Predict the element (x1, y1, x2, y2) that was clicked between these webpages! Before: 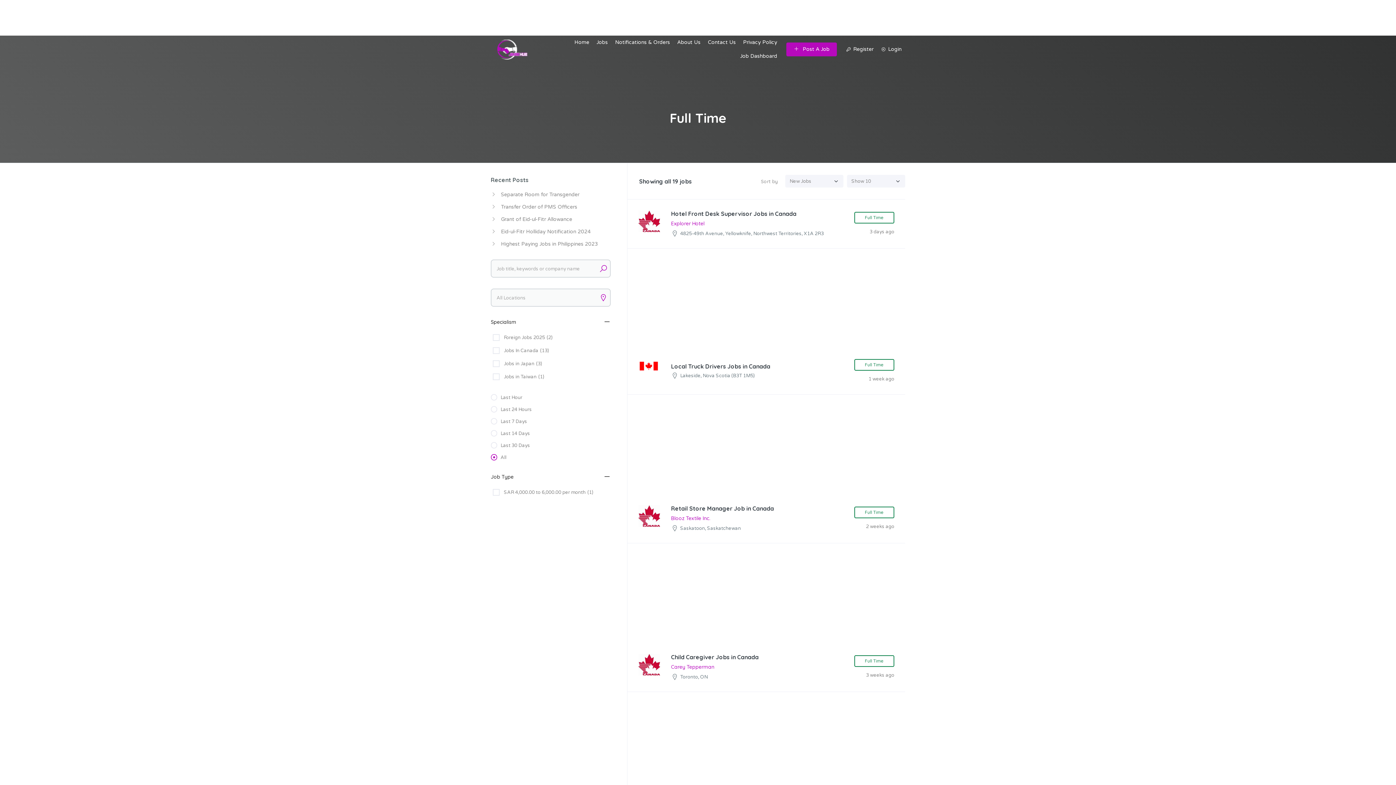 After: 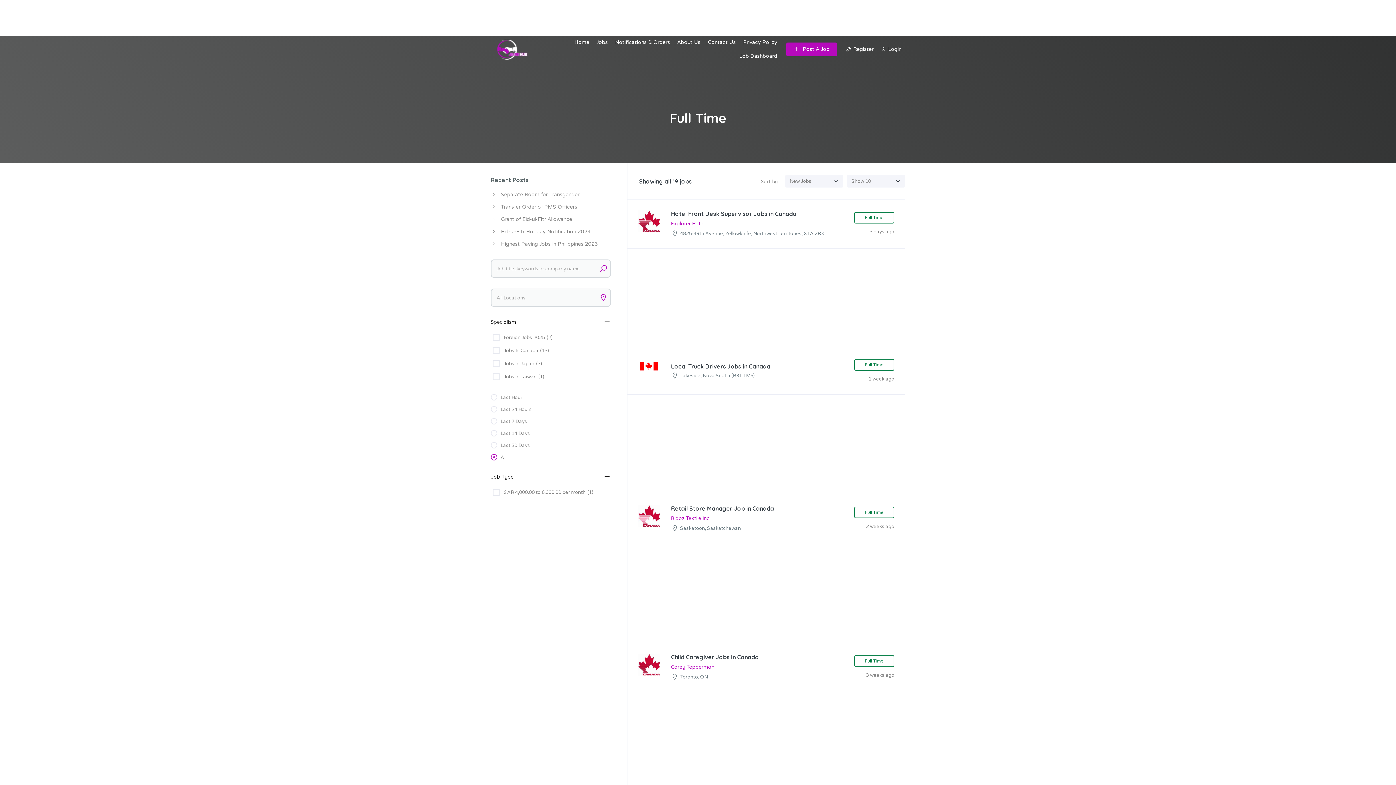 Action: label: Last Hour bbox: (490, 393, 610, 401)